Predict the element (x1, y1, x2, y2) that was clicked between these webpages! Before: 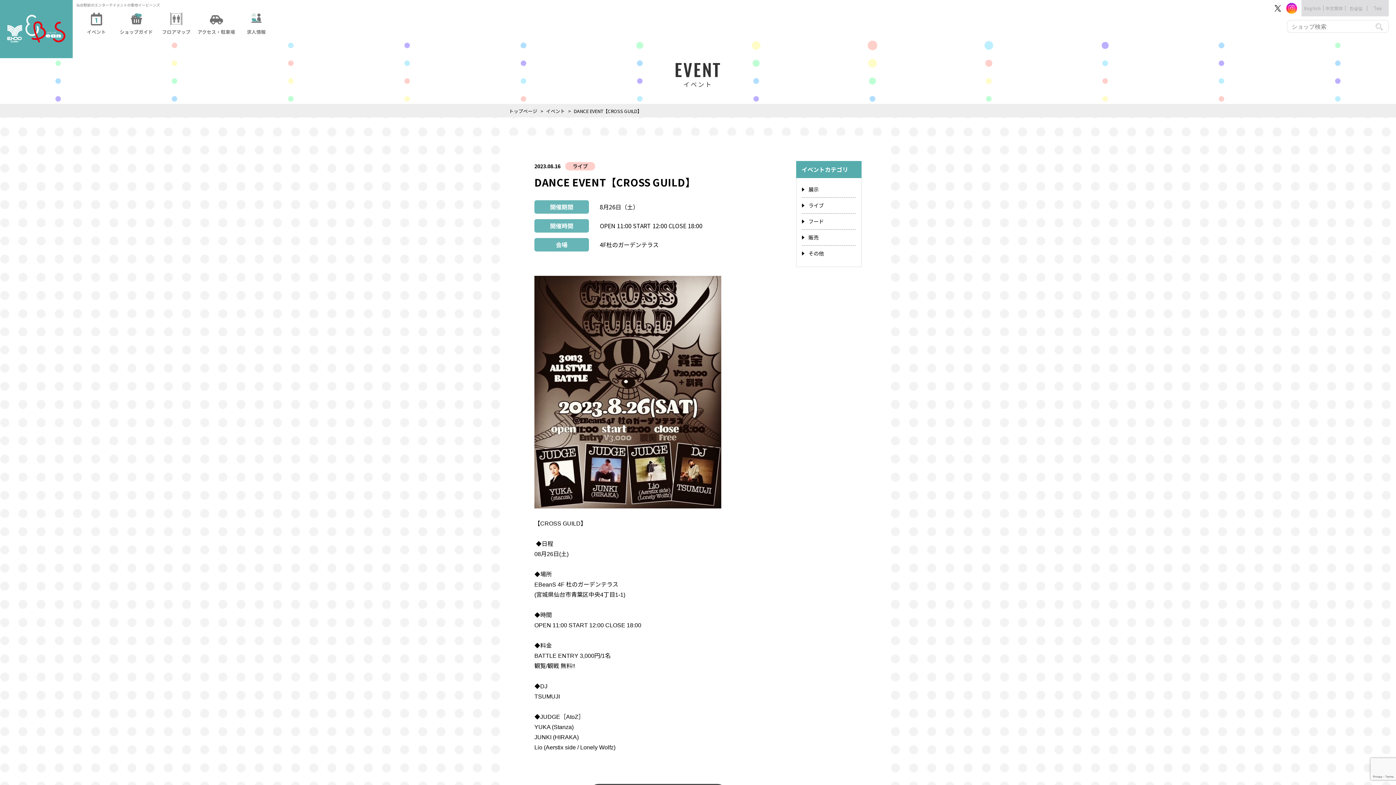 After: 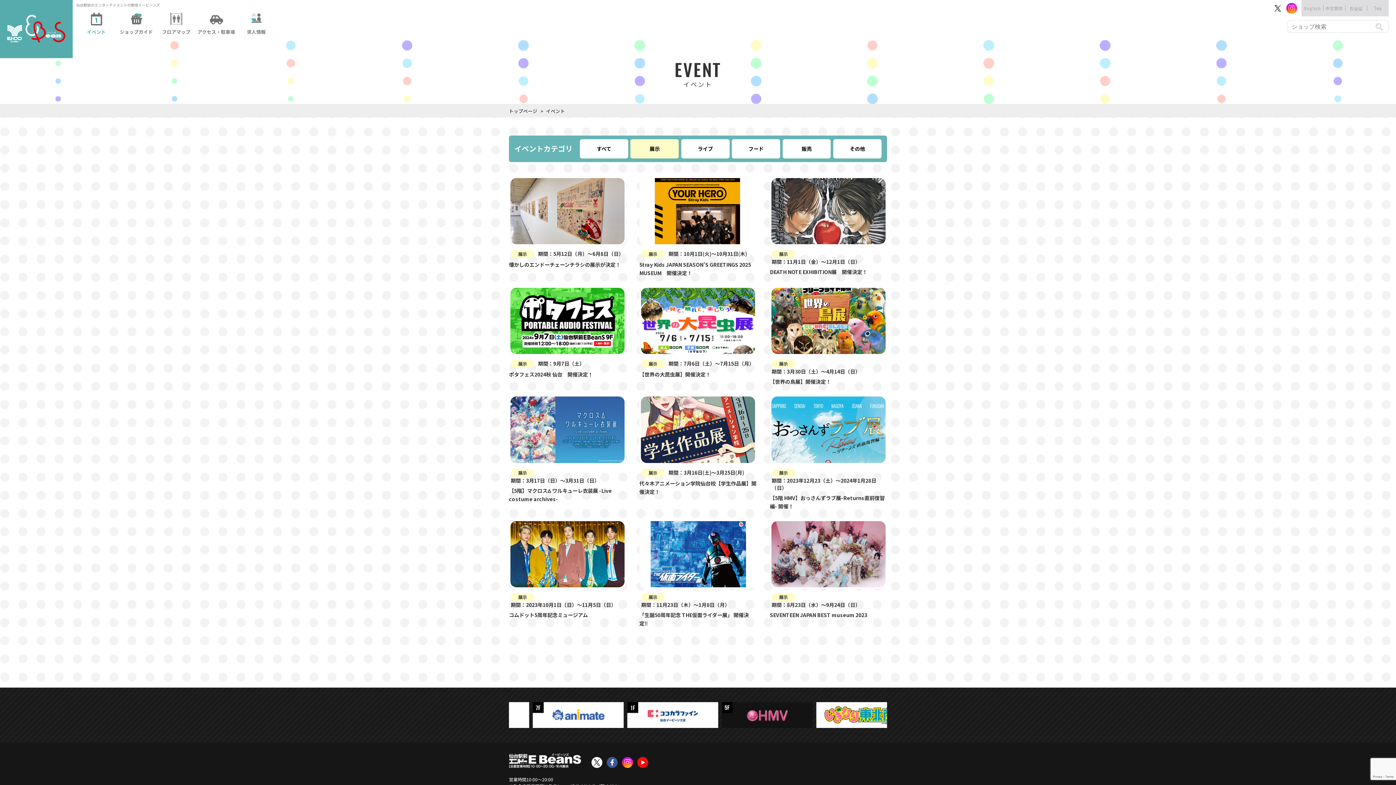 Action: label: 展示 bbox: (802, 181, 856, 197)